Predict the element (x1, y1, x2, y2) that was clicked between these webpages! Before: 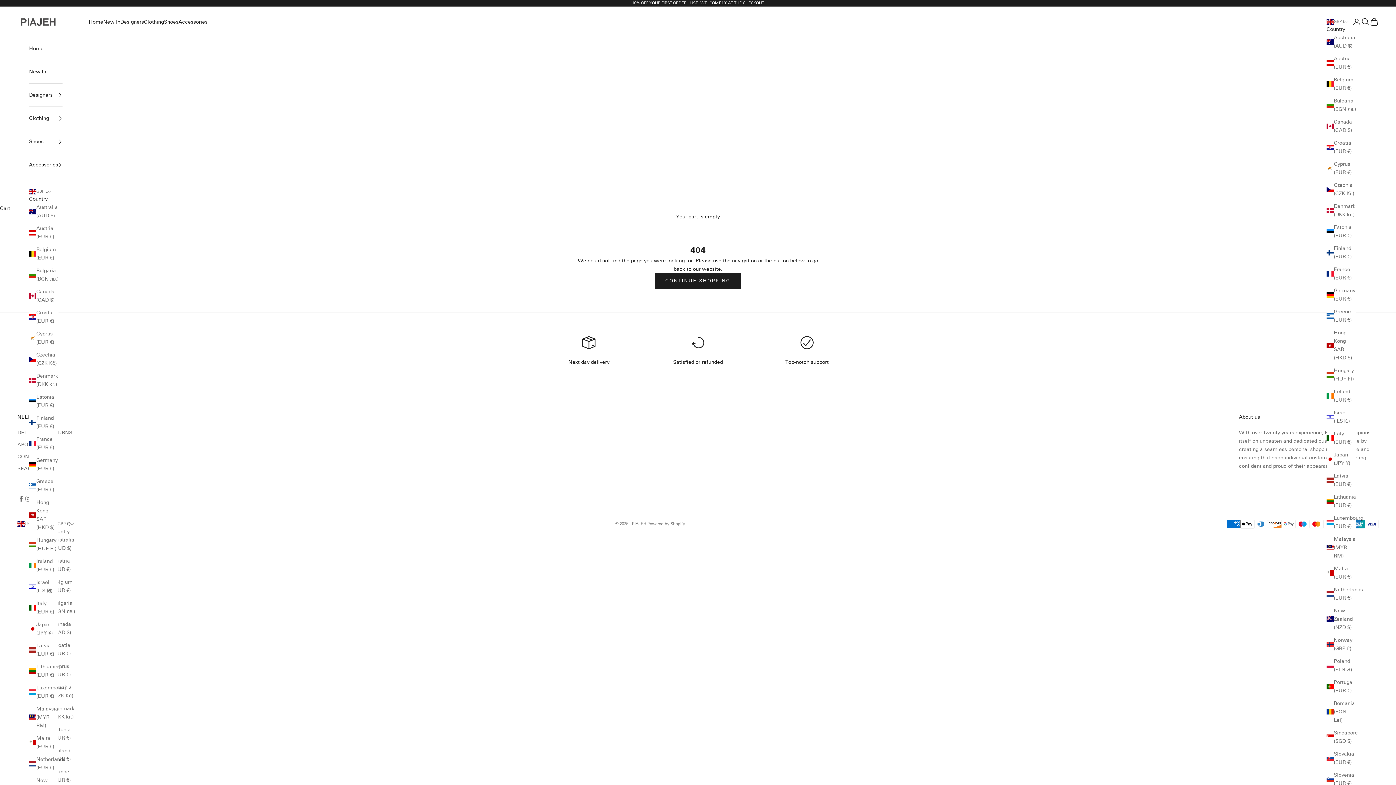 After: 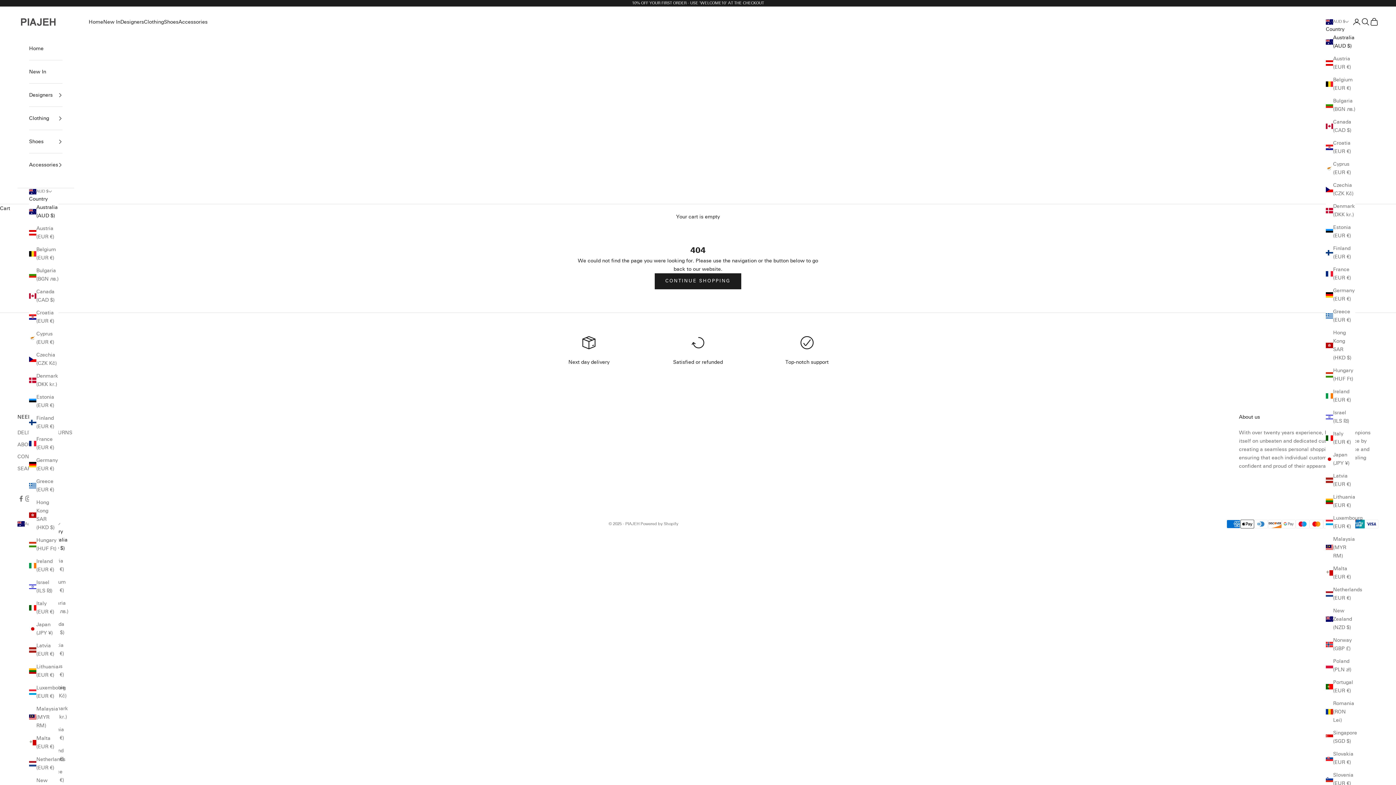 Action: bbox: (29, 203, 58, 220) label: Australia (AUD $)